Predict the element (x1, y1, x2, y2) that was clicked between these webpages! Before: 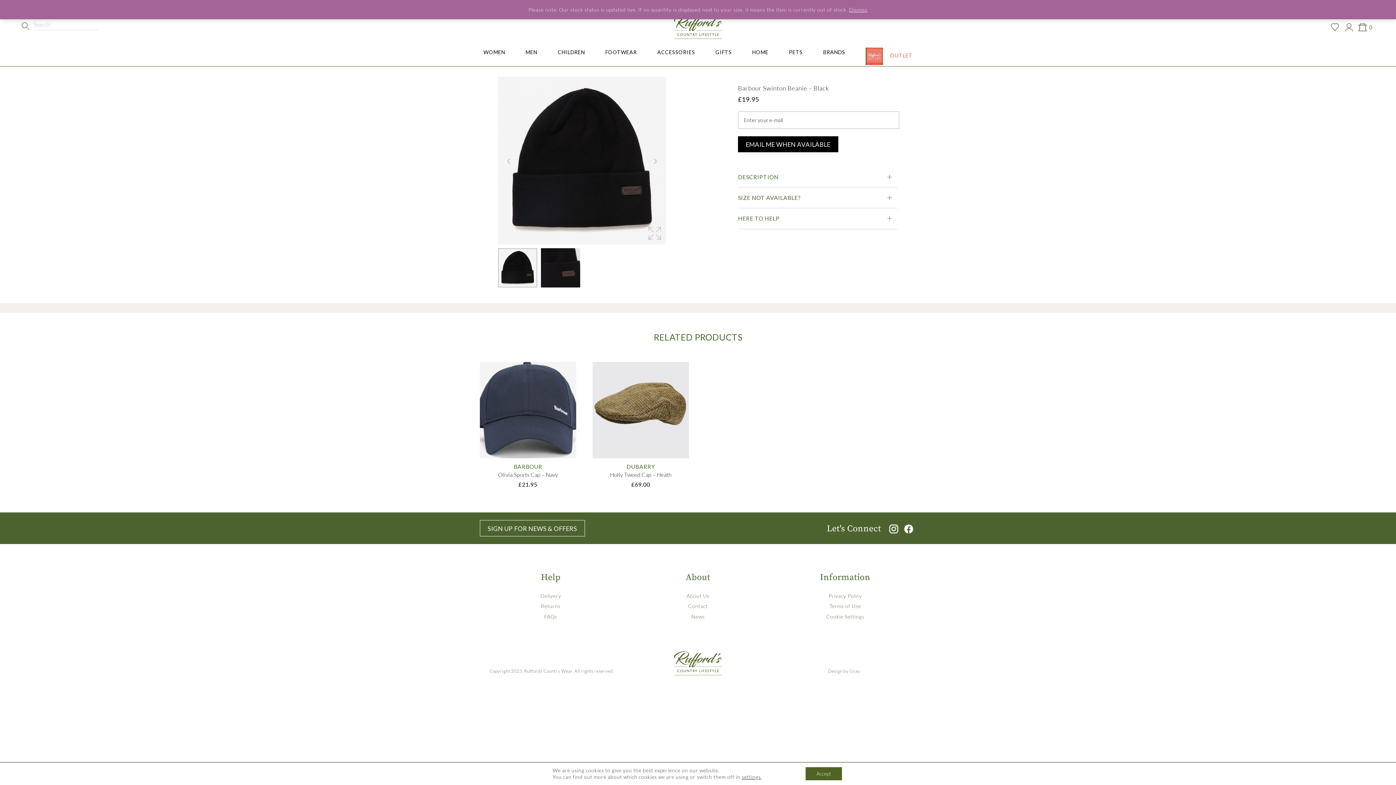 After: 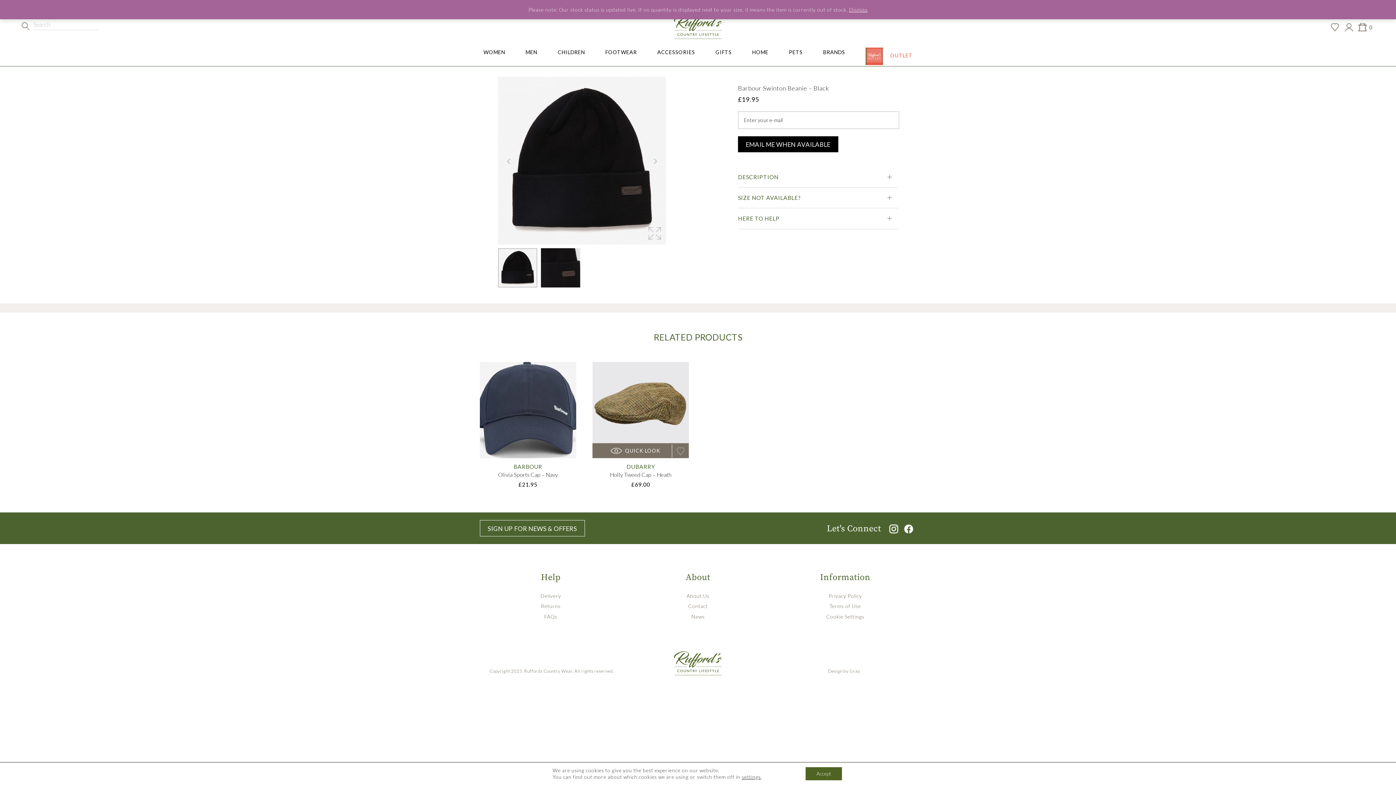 Action: bbox: (676, 447, 685, 455)